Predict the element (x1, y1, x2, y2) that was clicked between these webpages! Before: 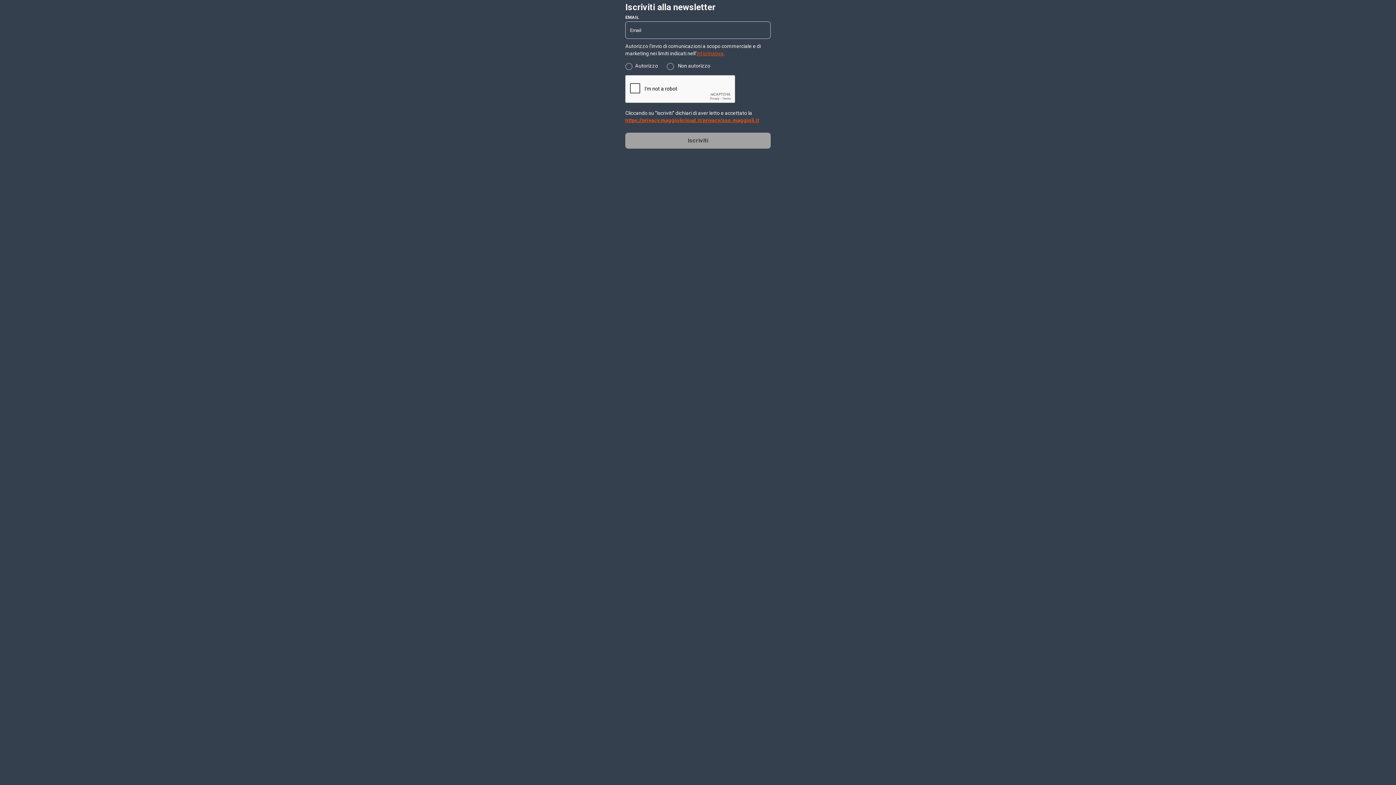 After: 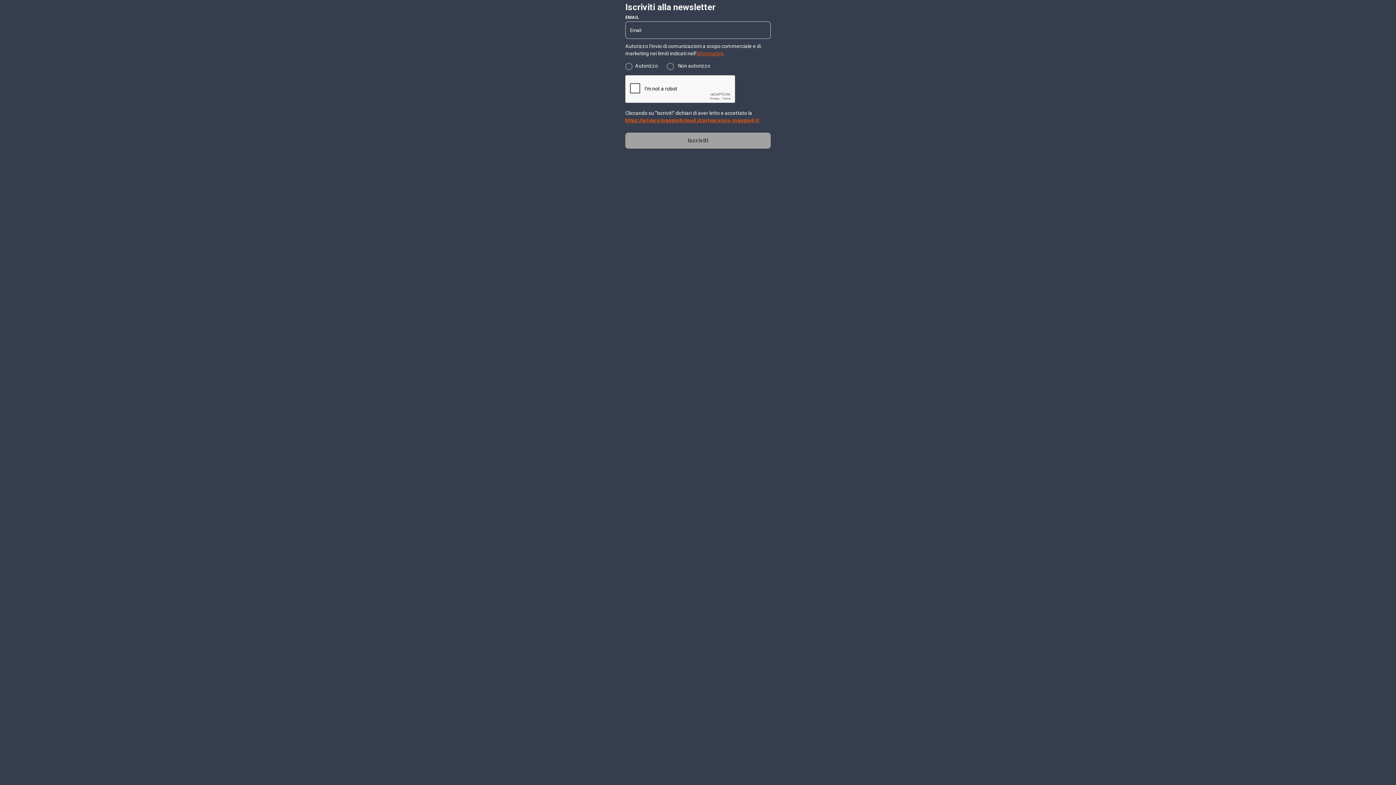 Action: label: informativa bbox: (696, 50, 723, 56)